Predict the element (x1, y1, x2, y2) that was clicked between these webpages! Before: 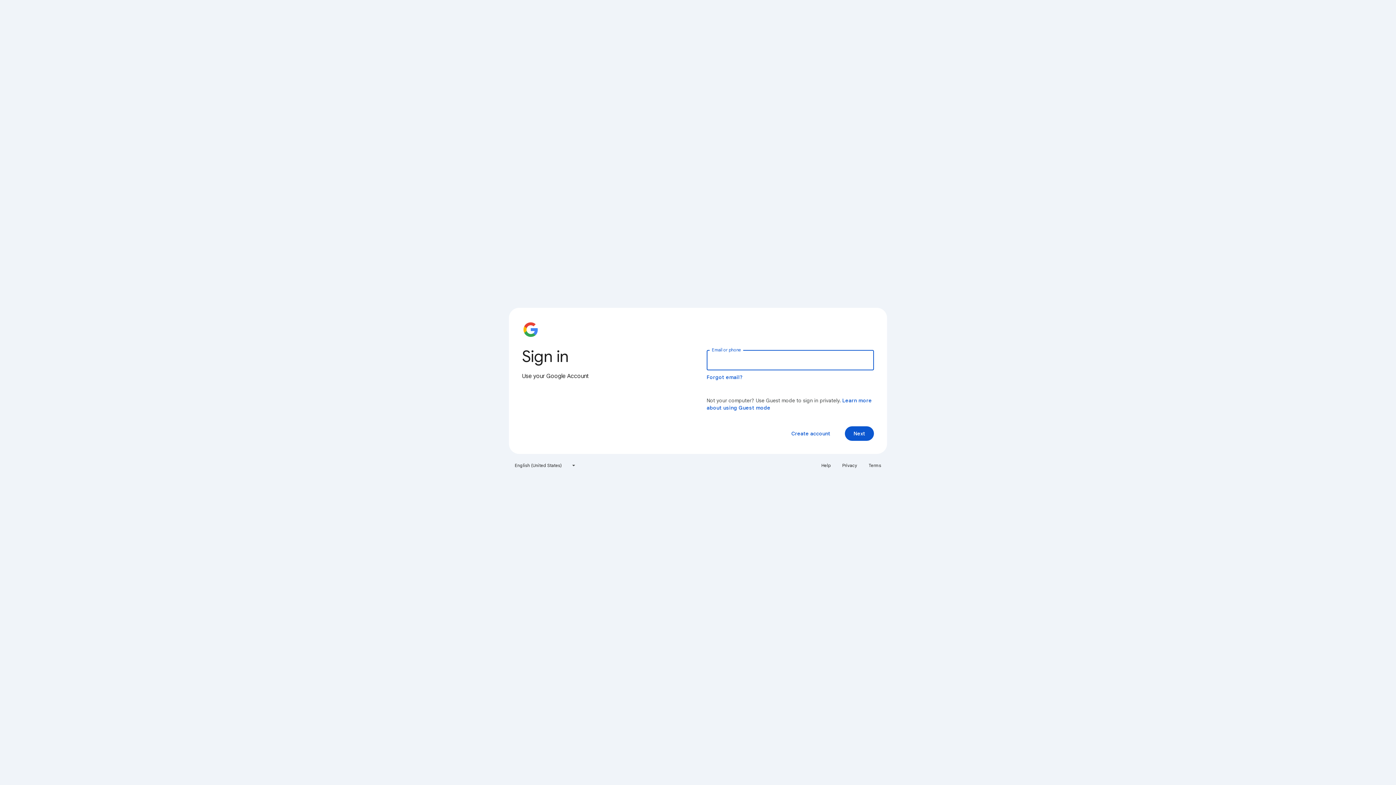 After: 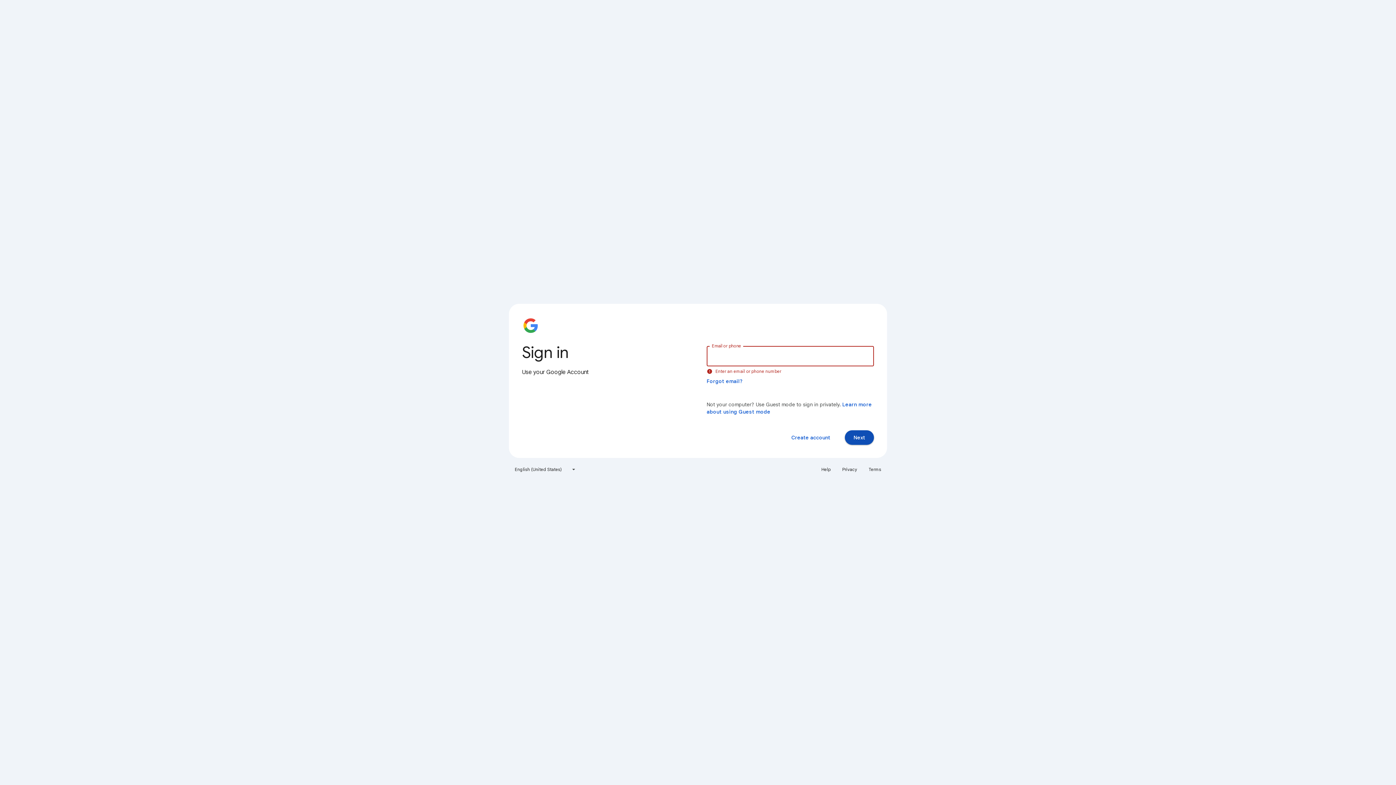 Action: bbox: (845, 426, 874, 441) label: Next